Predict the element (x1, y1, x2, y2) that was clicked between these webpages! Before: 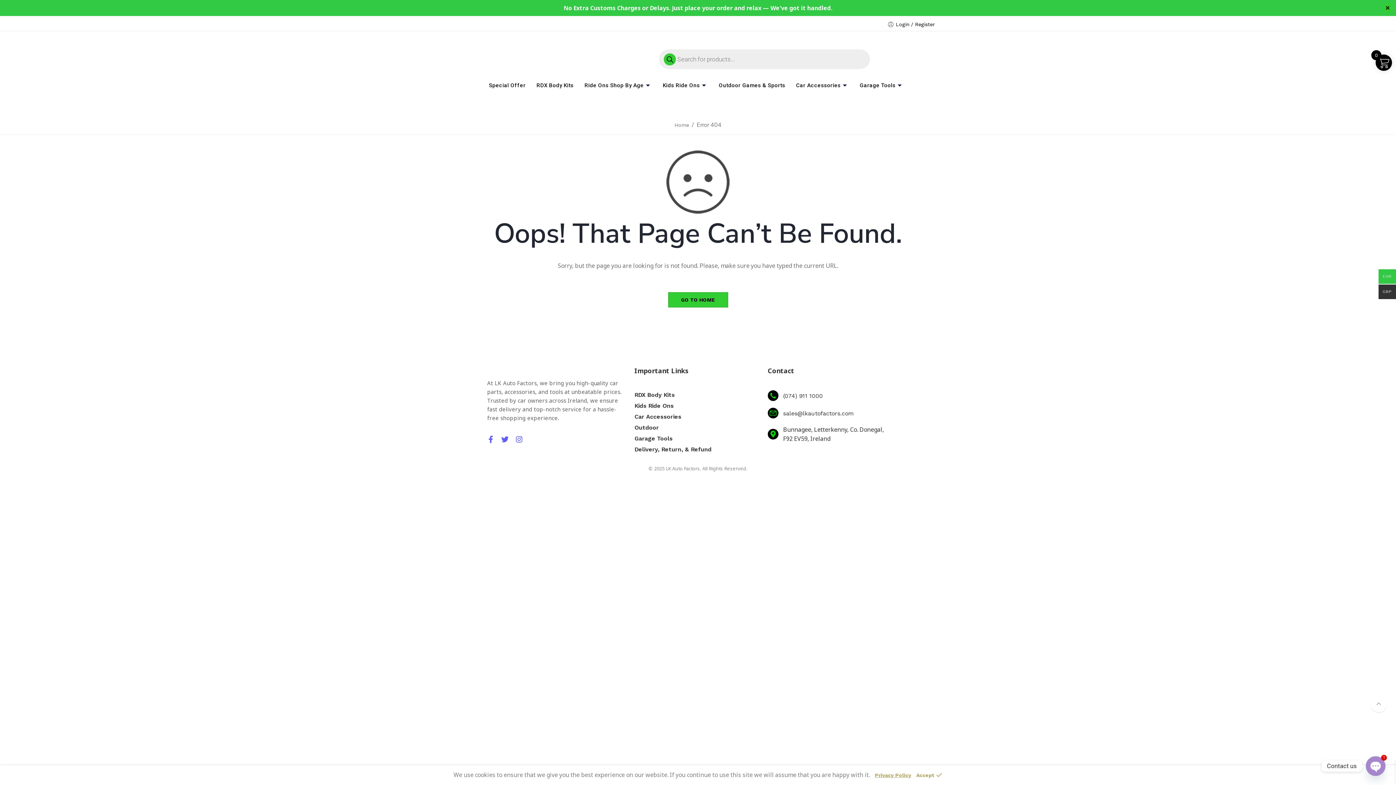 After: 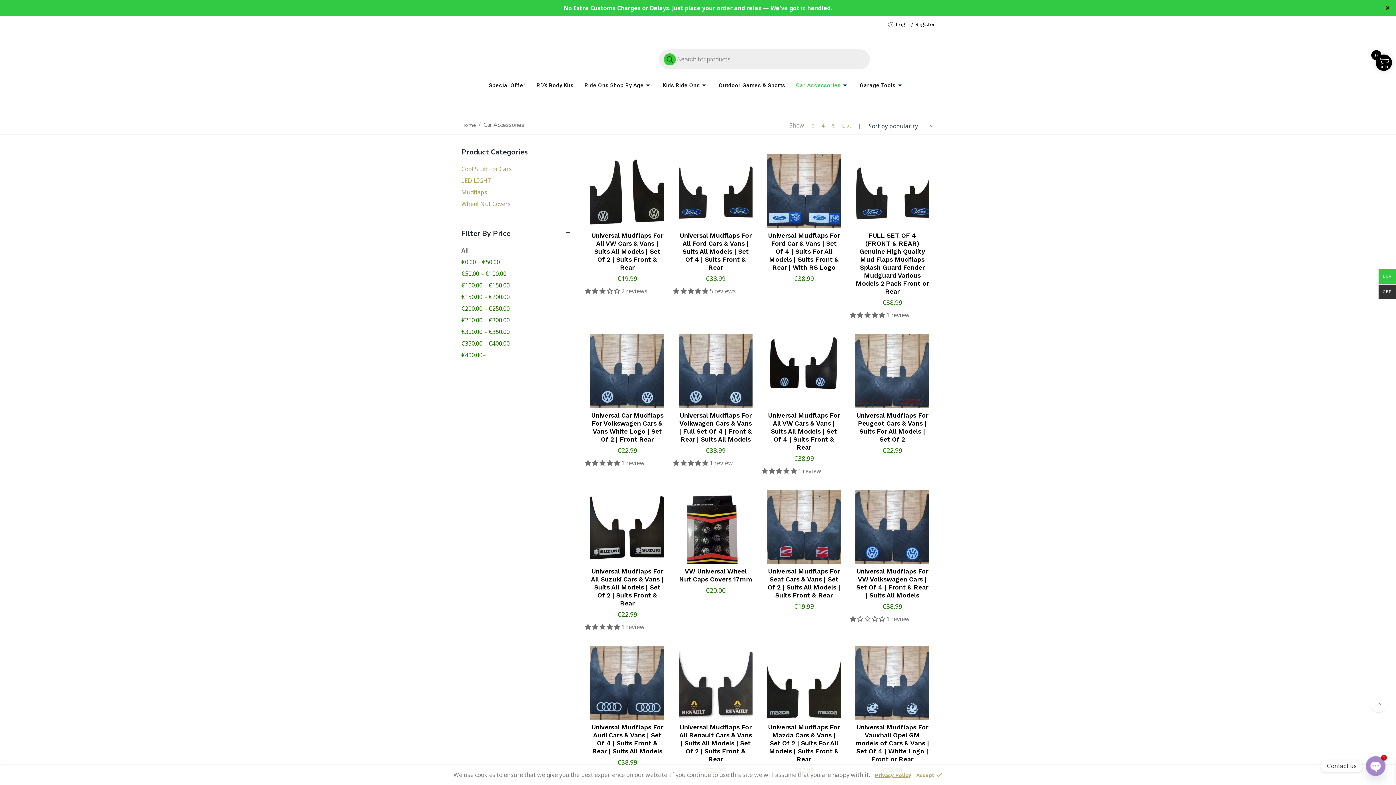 Action: bbox: (634, 412, 760, 421) label: Car Accessories